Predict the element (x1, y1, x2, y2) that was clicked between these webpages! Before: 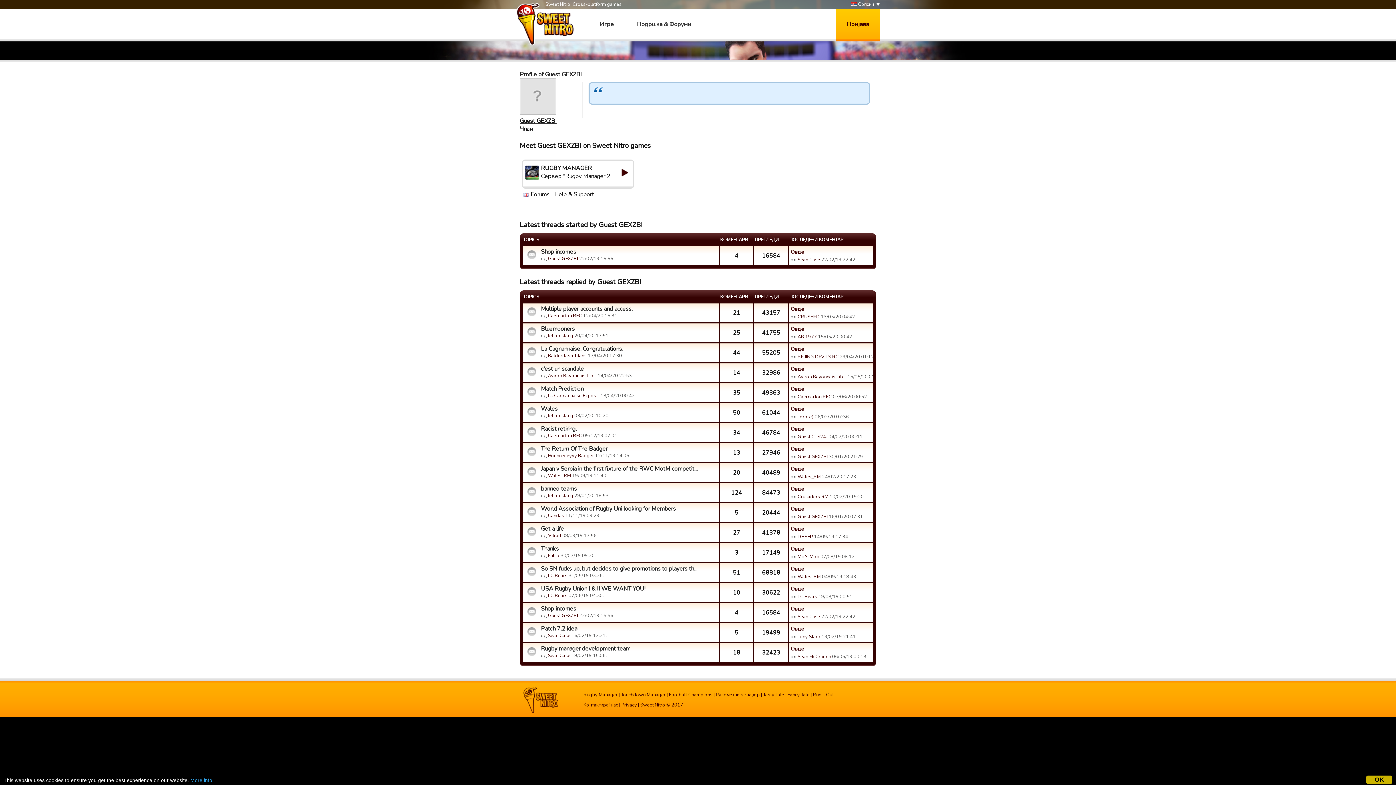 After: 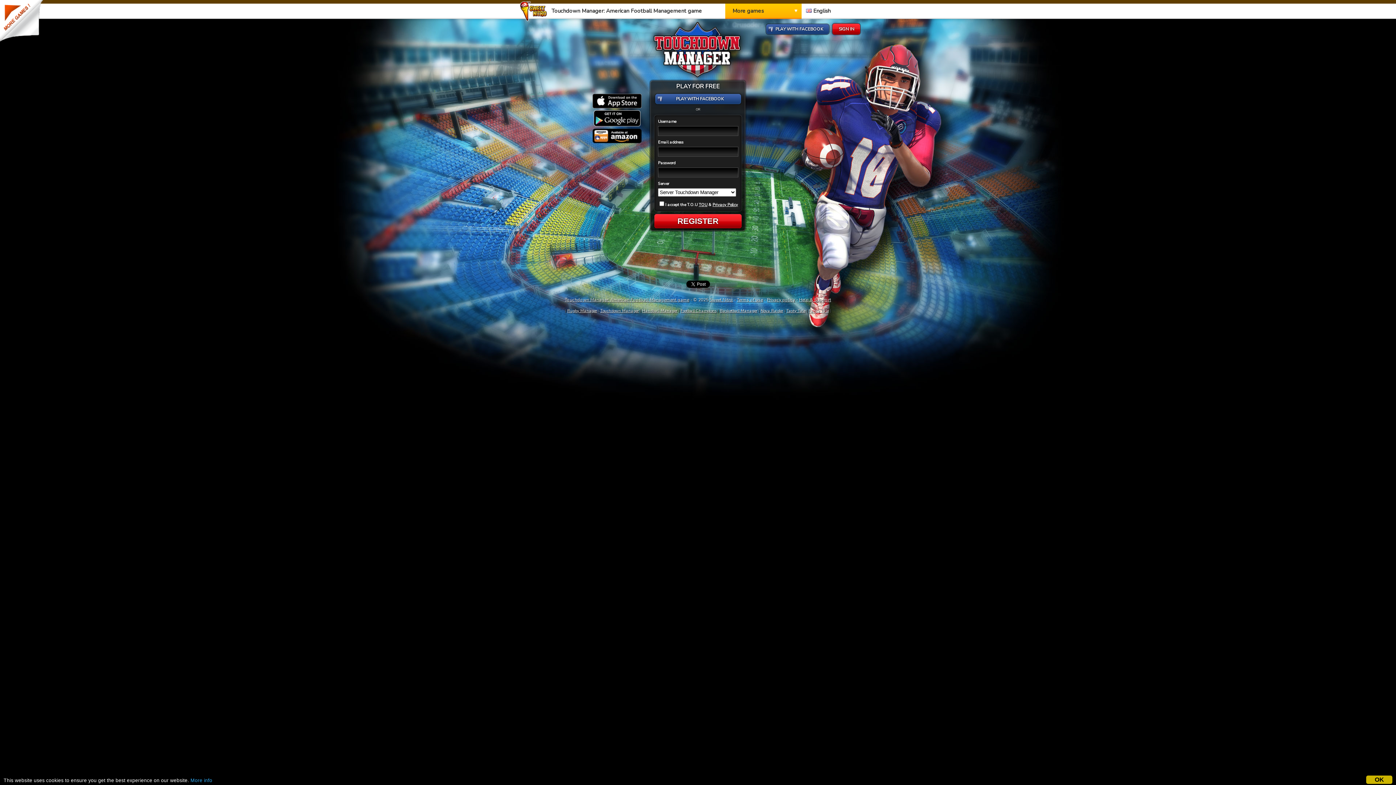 Action: label: Touchdown Manager bbox: (621, 692, 665, 698)